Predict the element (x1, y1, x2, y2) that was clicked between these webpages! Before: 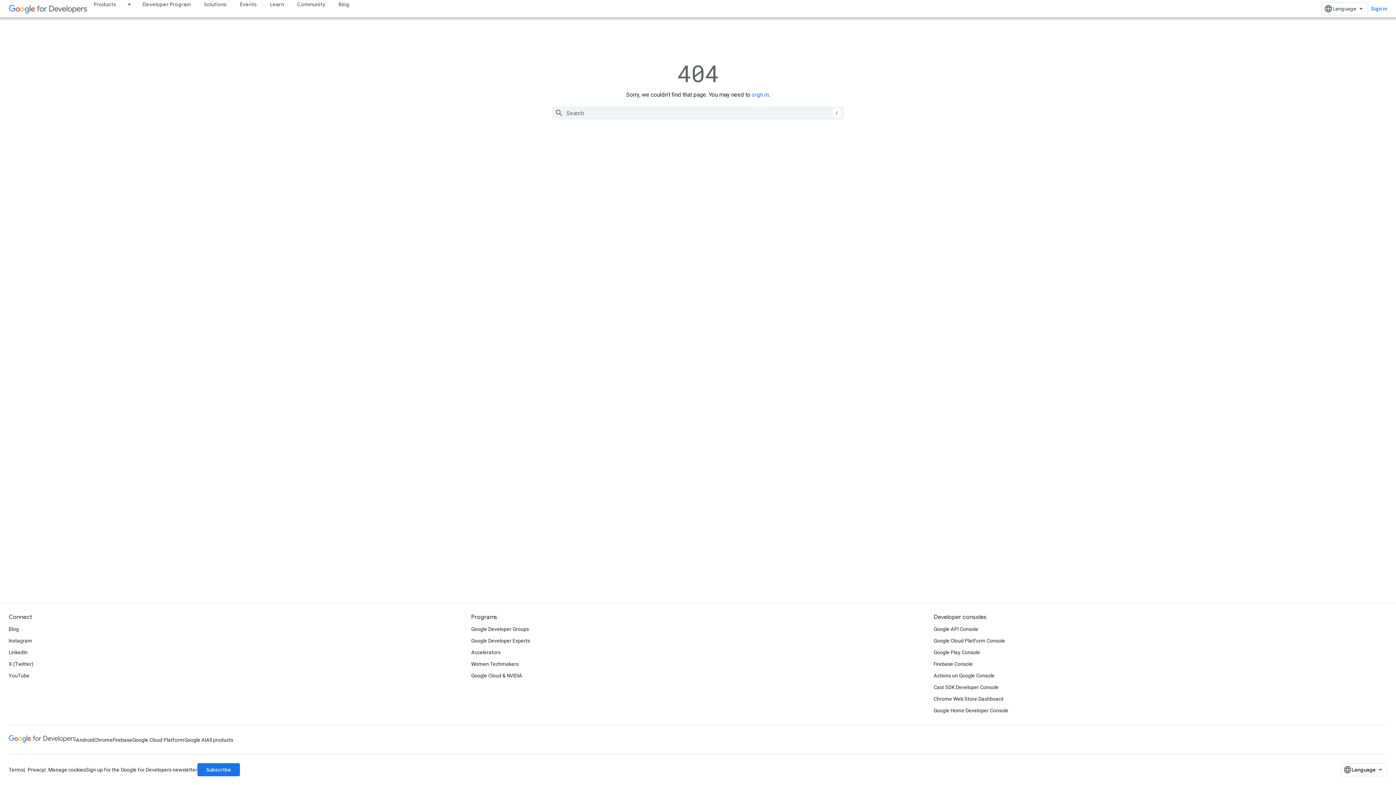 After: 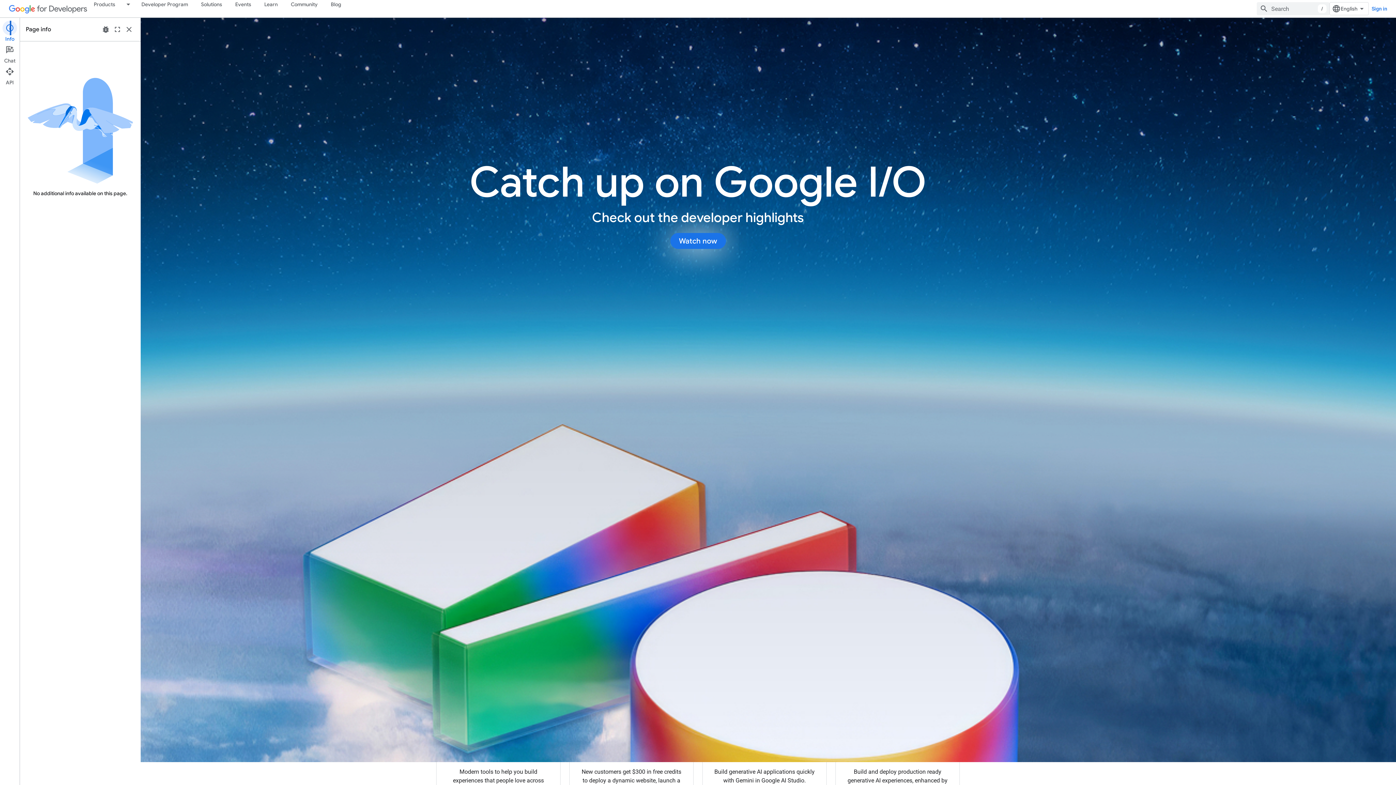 Action: bbox: (8, 2, 87, 14)